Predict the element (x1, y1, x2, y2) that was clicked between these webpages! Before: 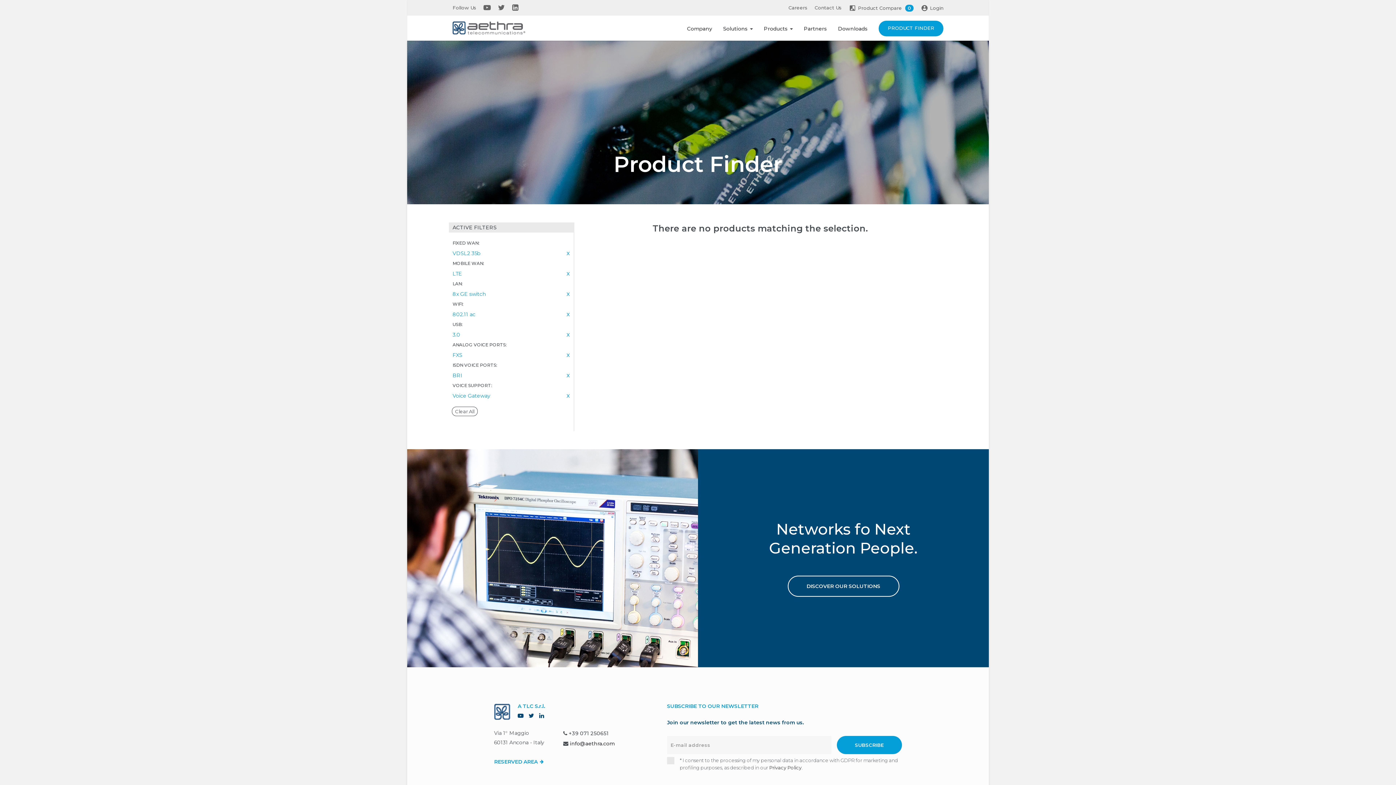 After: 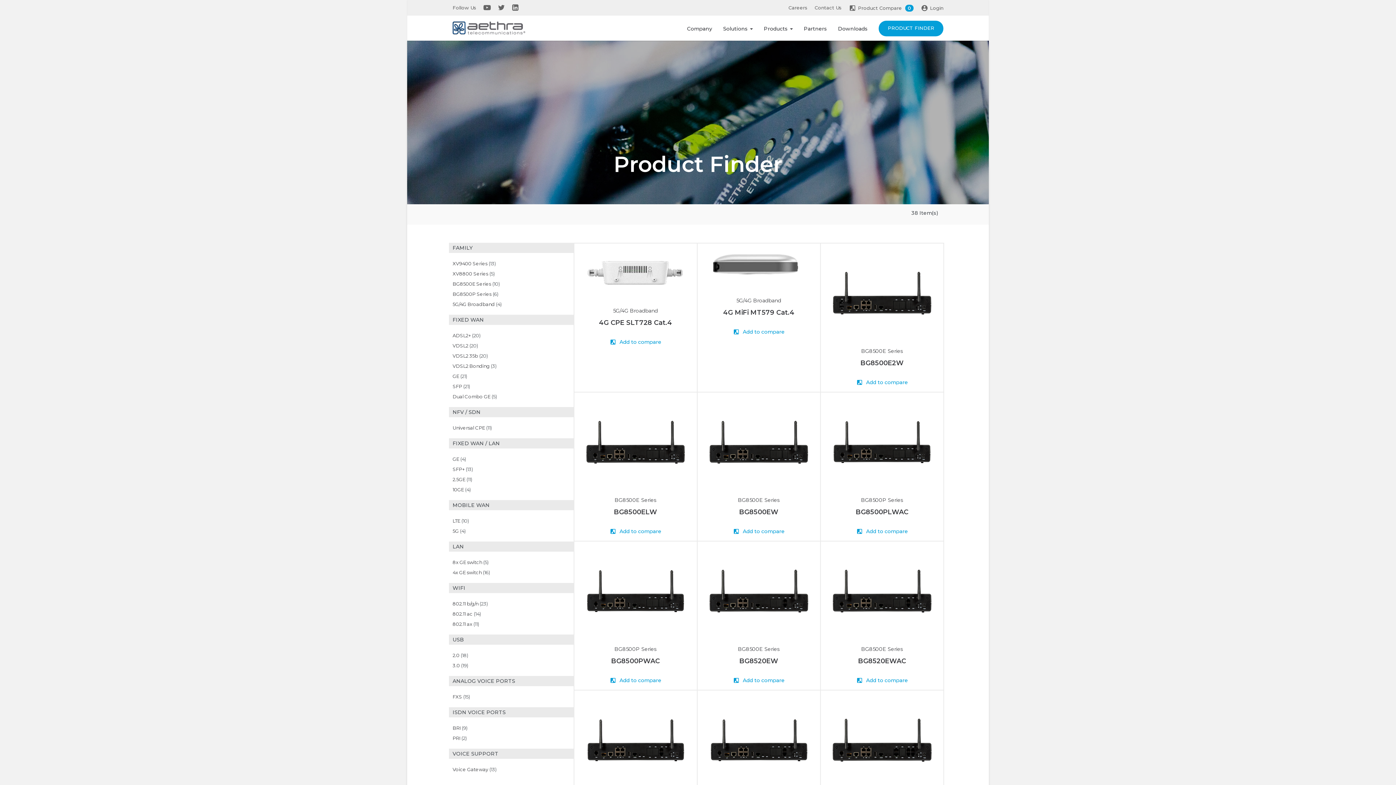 Action: label: Clear All bbox: (452, 406, 477, 416)